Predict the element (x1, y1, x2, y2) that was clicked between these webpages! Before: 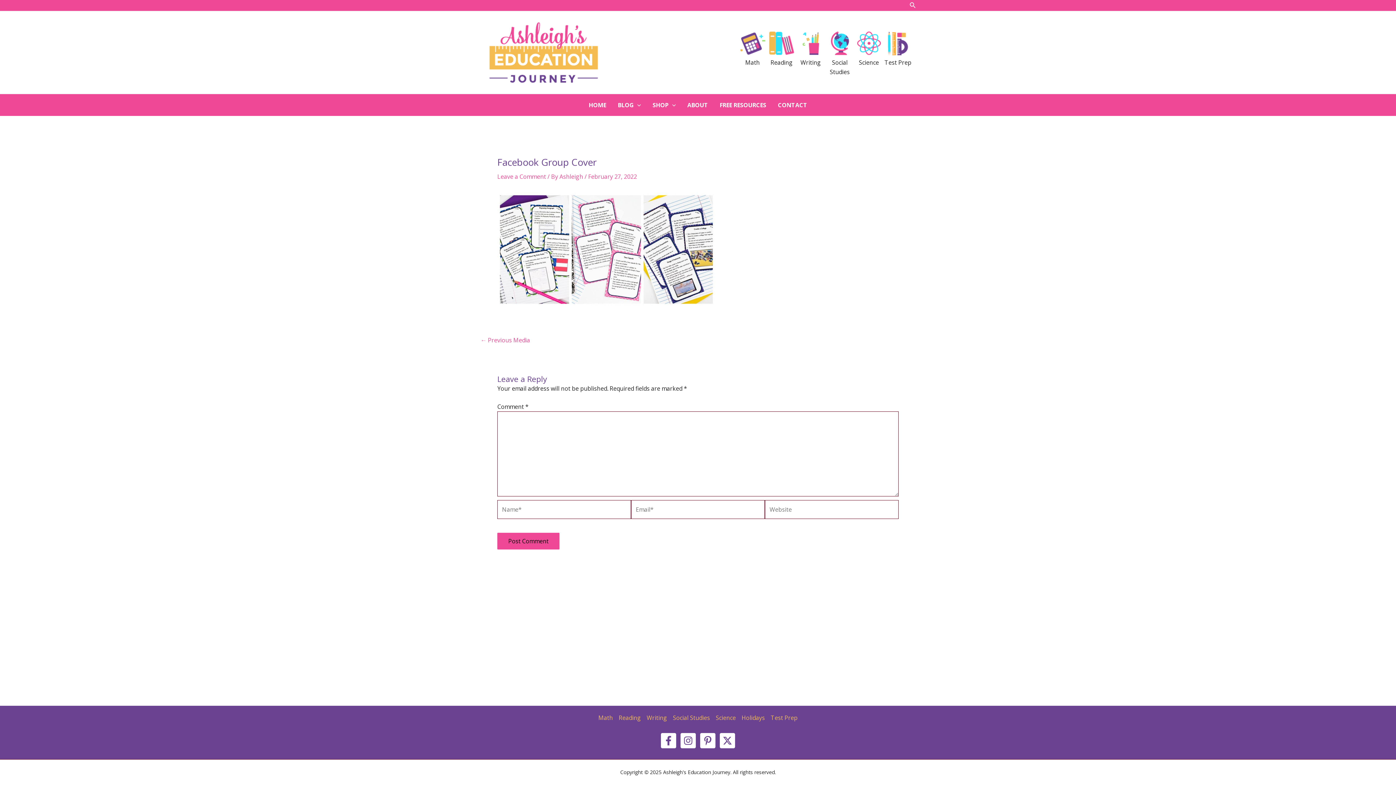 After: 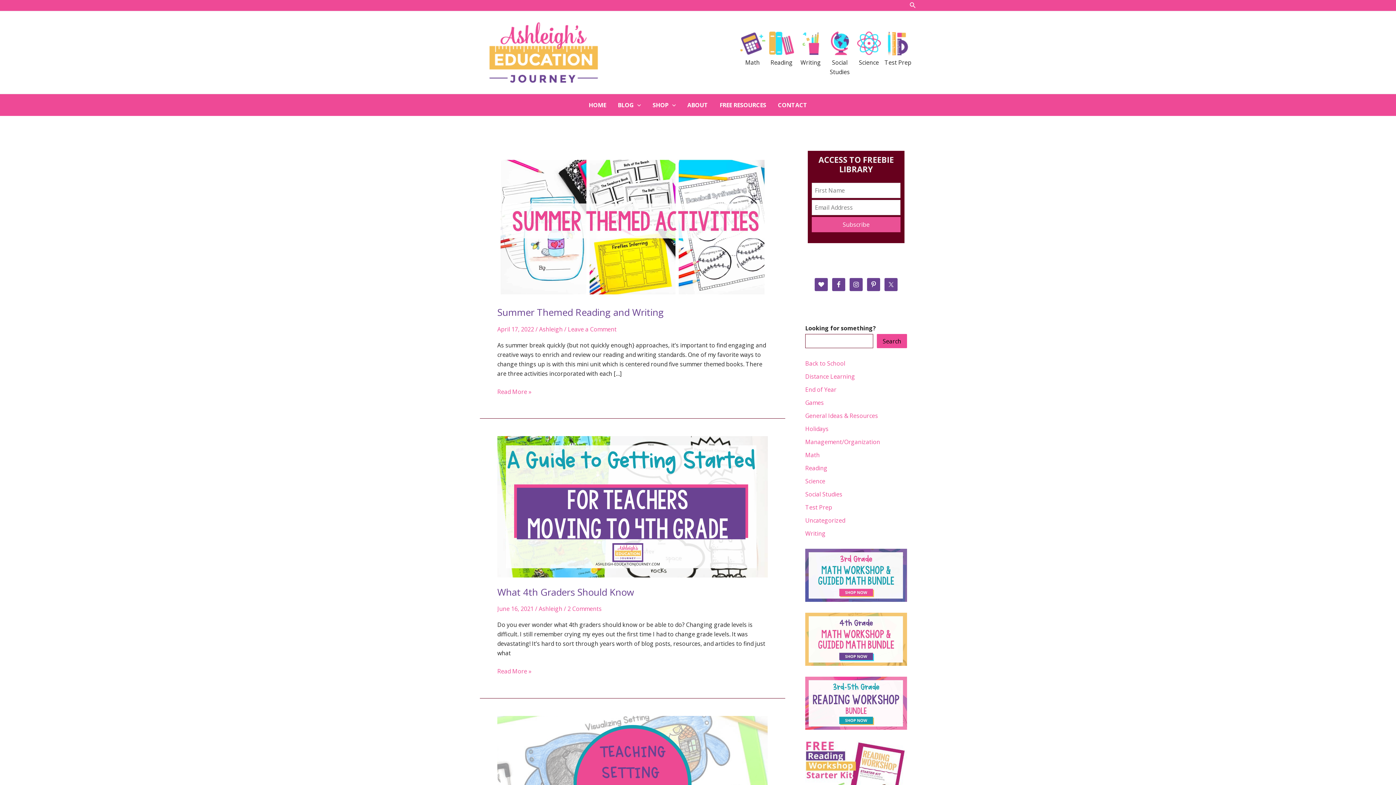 Action: bbox: (644, 713, 670, 722) label: Writing